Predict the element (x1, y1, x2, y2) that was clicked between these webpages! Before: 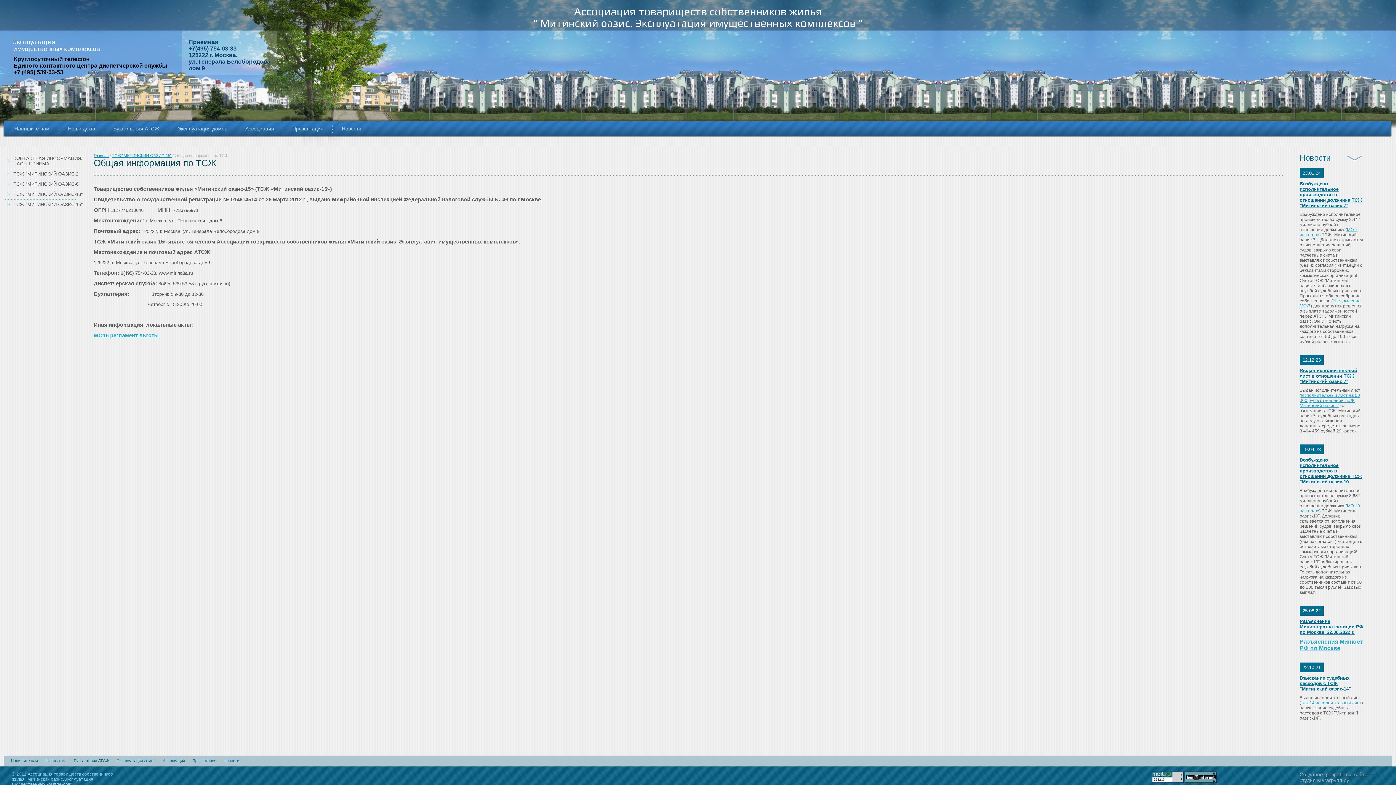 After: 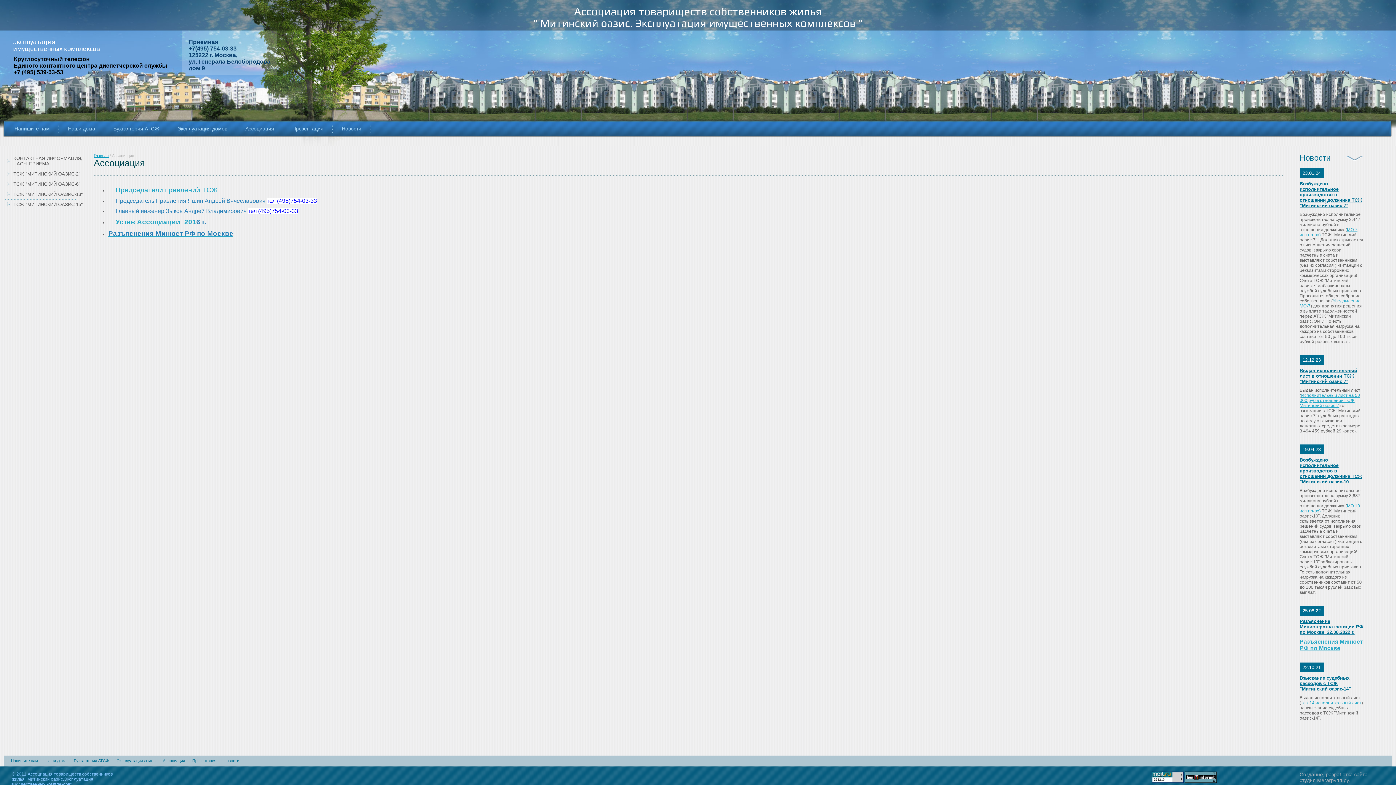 Action: bbox: (245, 125, 274, 131) label: Ассоциация